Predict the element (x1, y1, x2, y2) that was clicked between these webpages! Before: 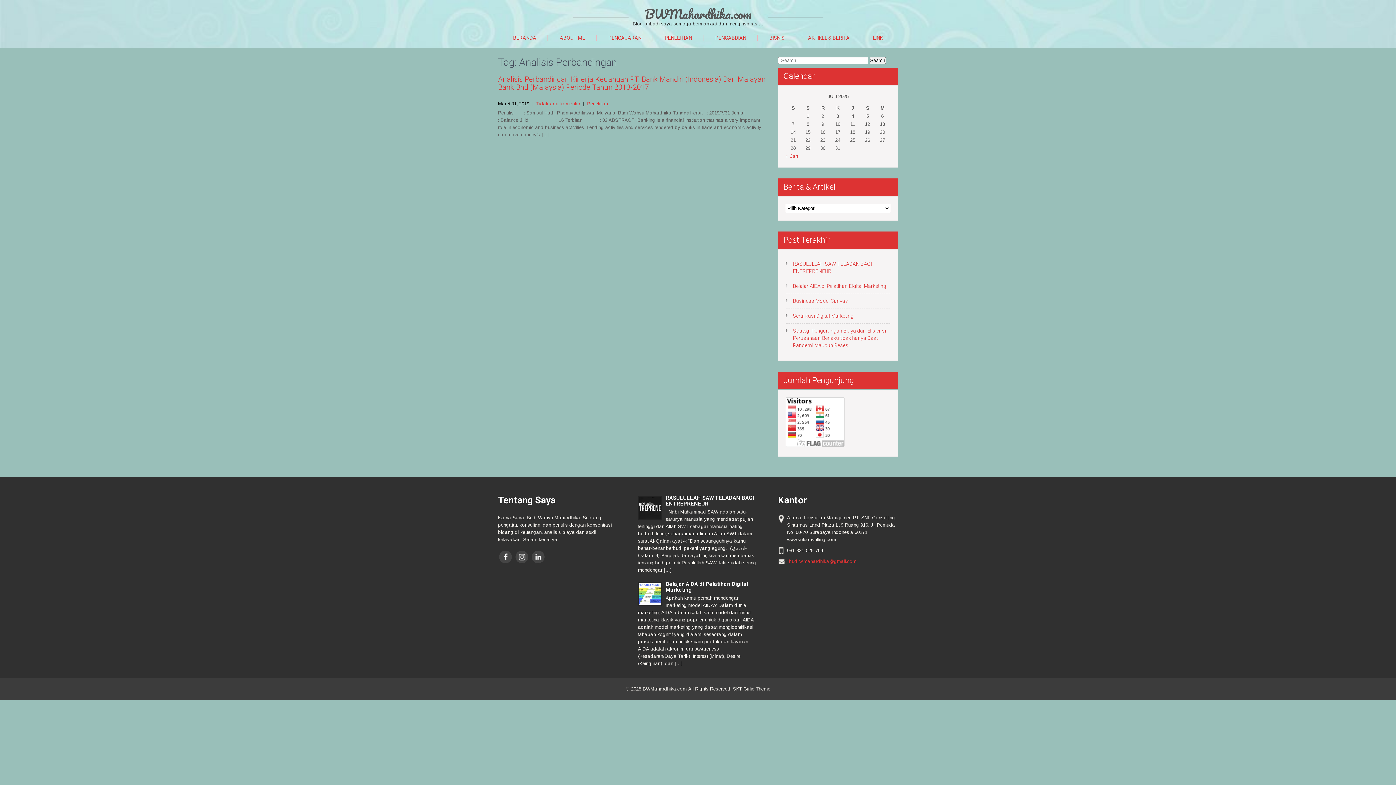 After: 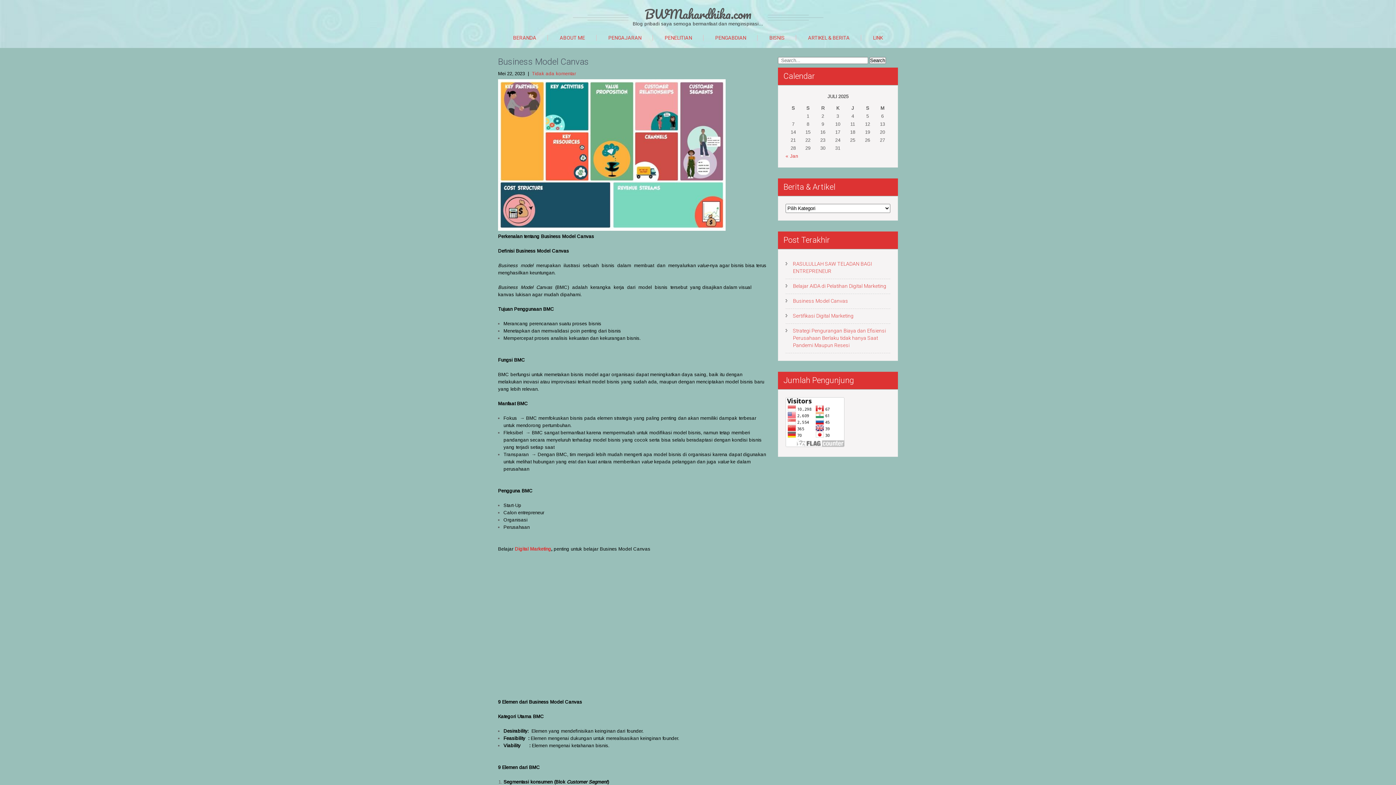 Action: label: Business Model Canvas bbox: (793, 298, 848, 304)